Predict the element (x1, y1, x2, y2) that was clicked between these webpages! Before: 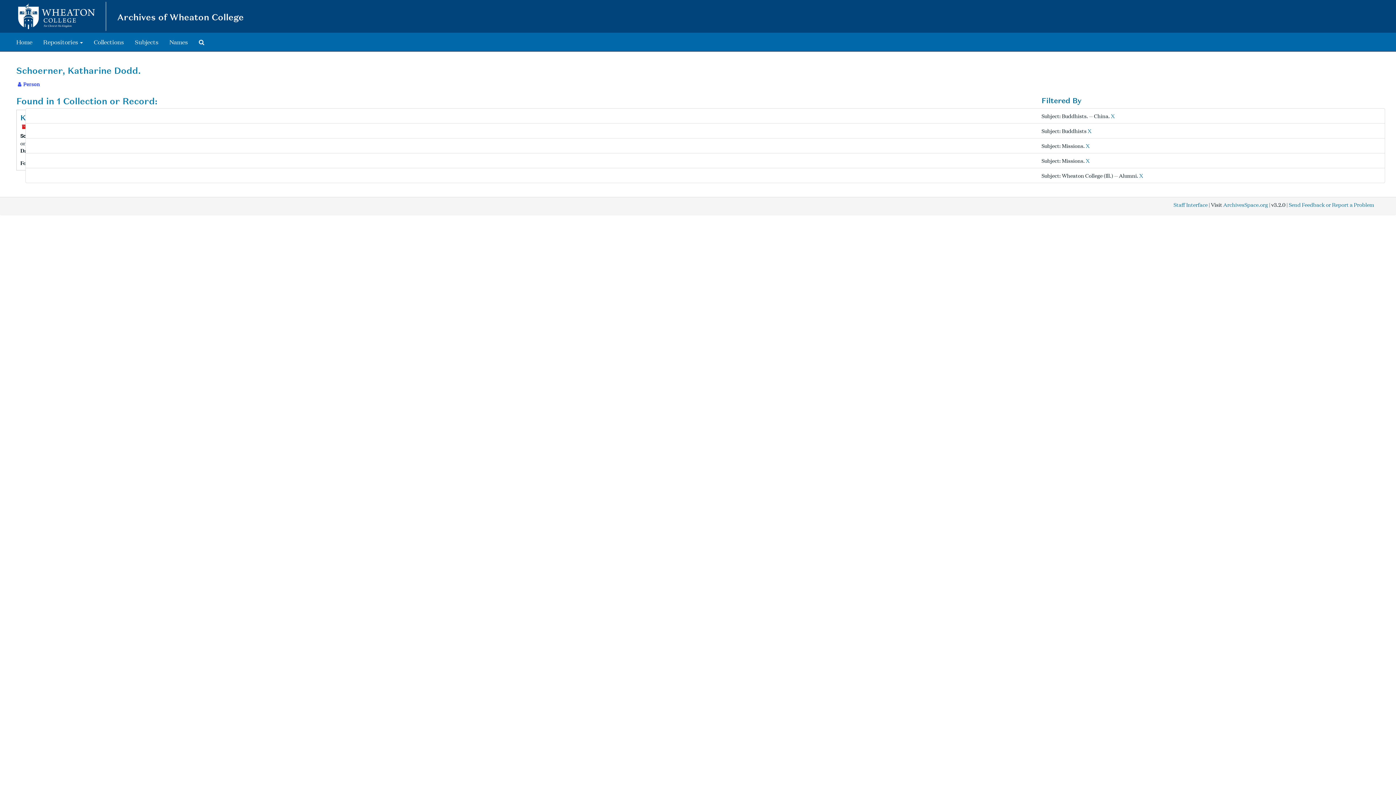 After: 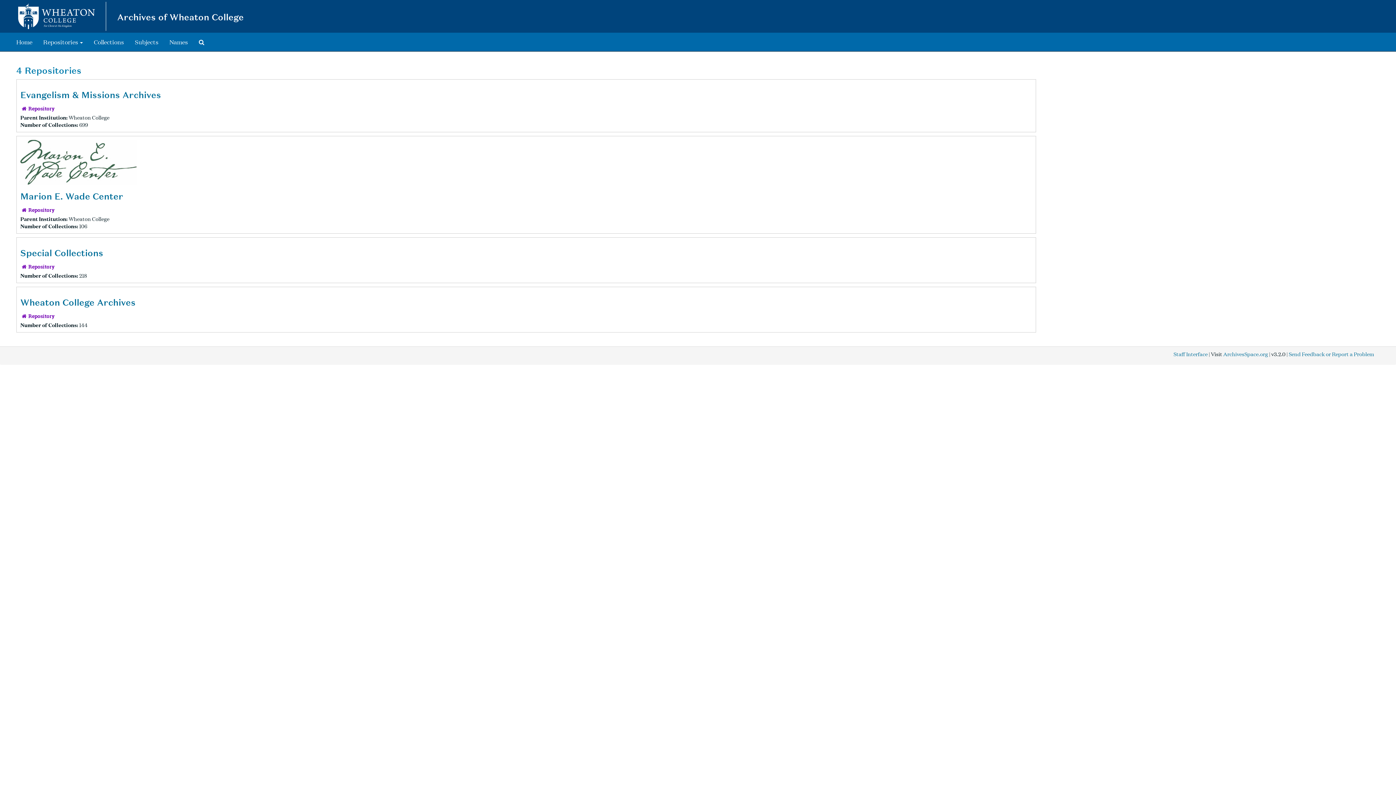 Action: bbox: (37, 33, 88, 51) label: Repositories 